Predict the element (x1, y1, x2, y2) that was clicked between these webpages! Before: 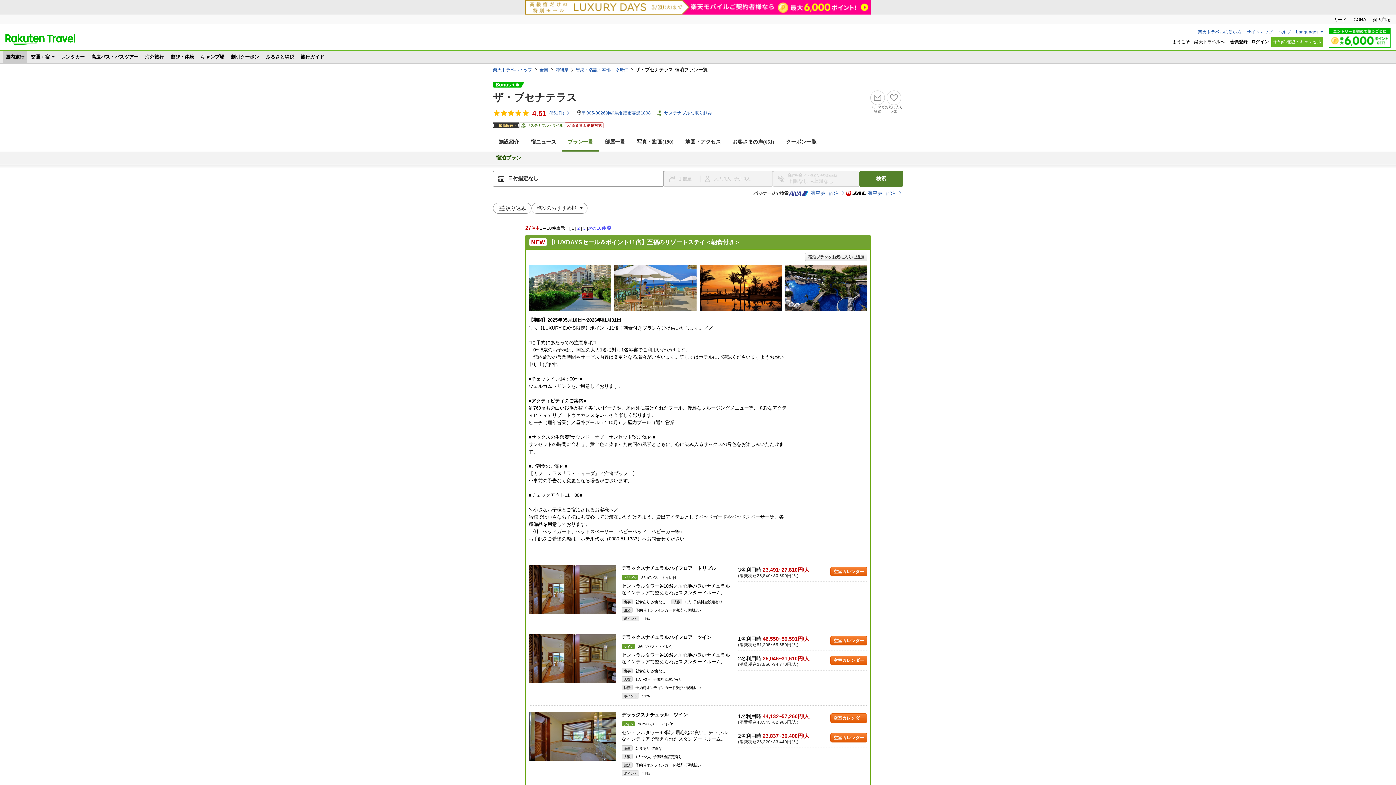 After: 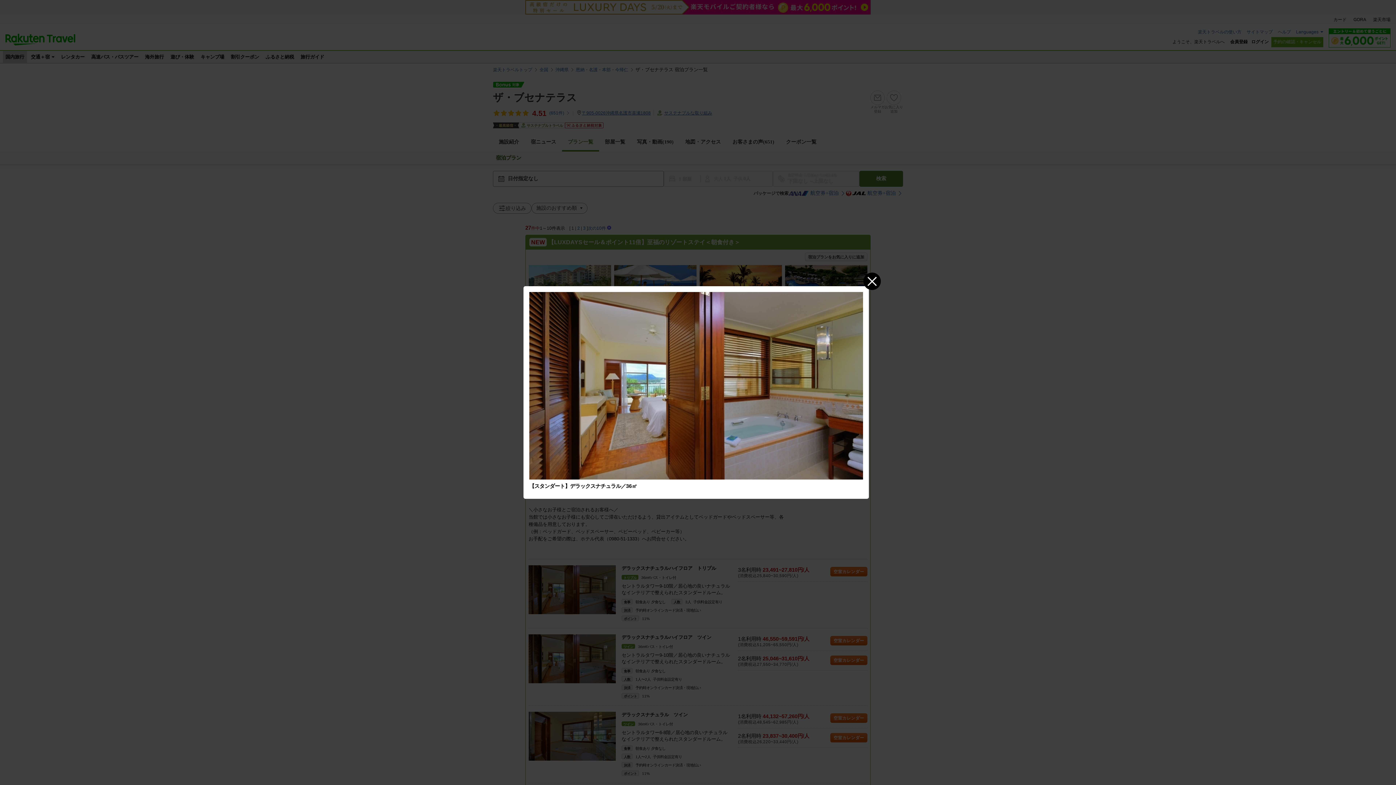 Action: bbox: (528, 565, 616, 614)